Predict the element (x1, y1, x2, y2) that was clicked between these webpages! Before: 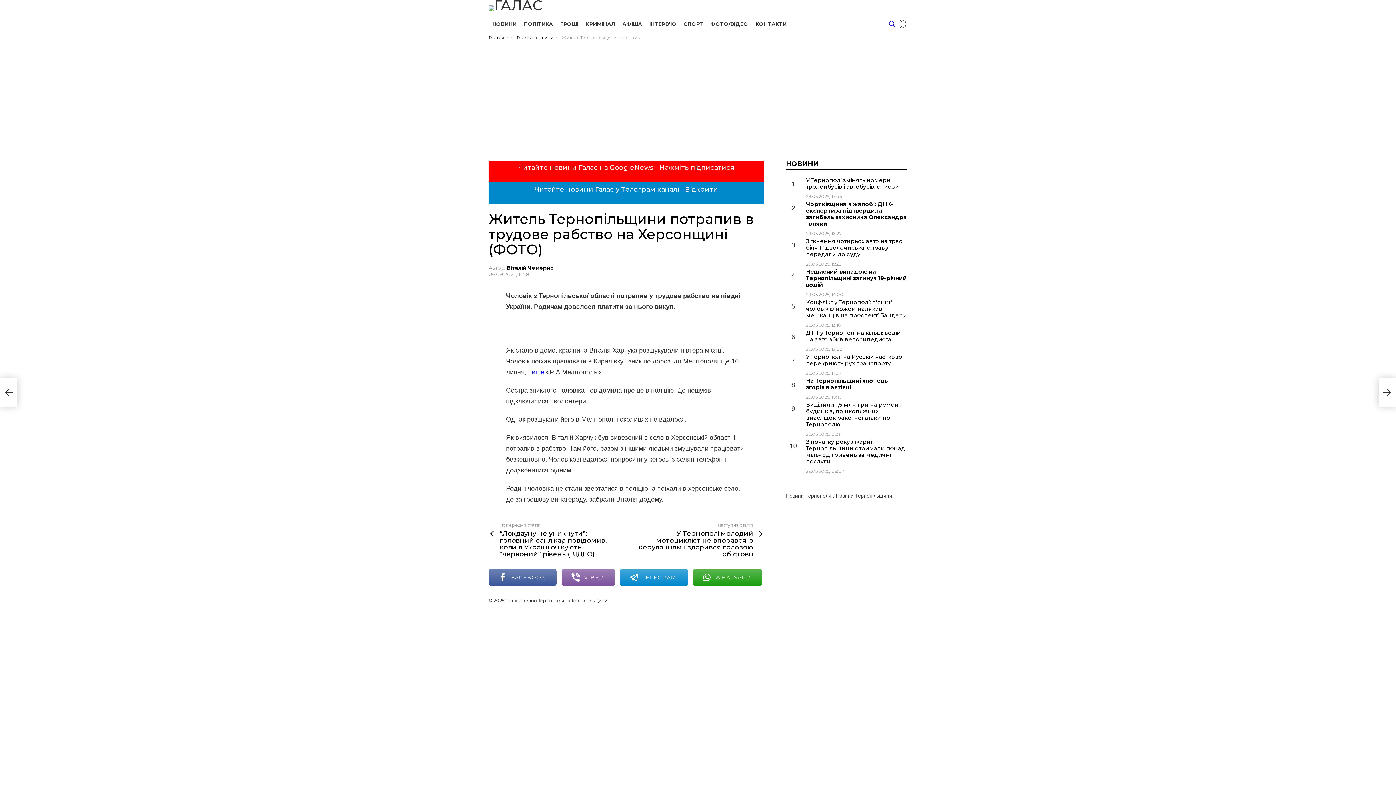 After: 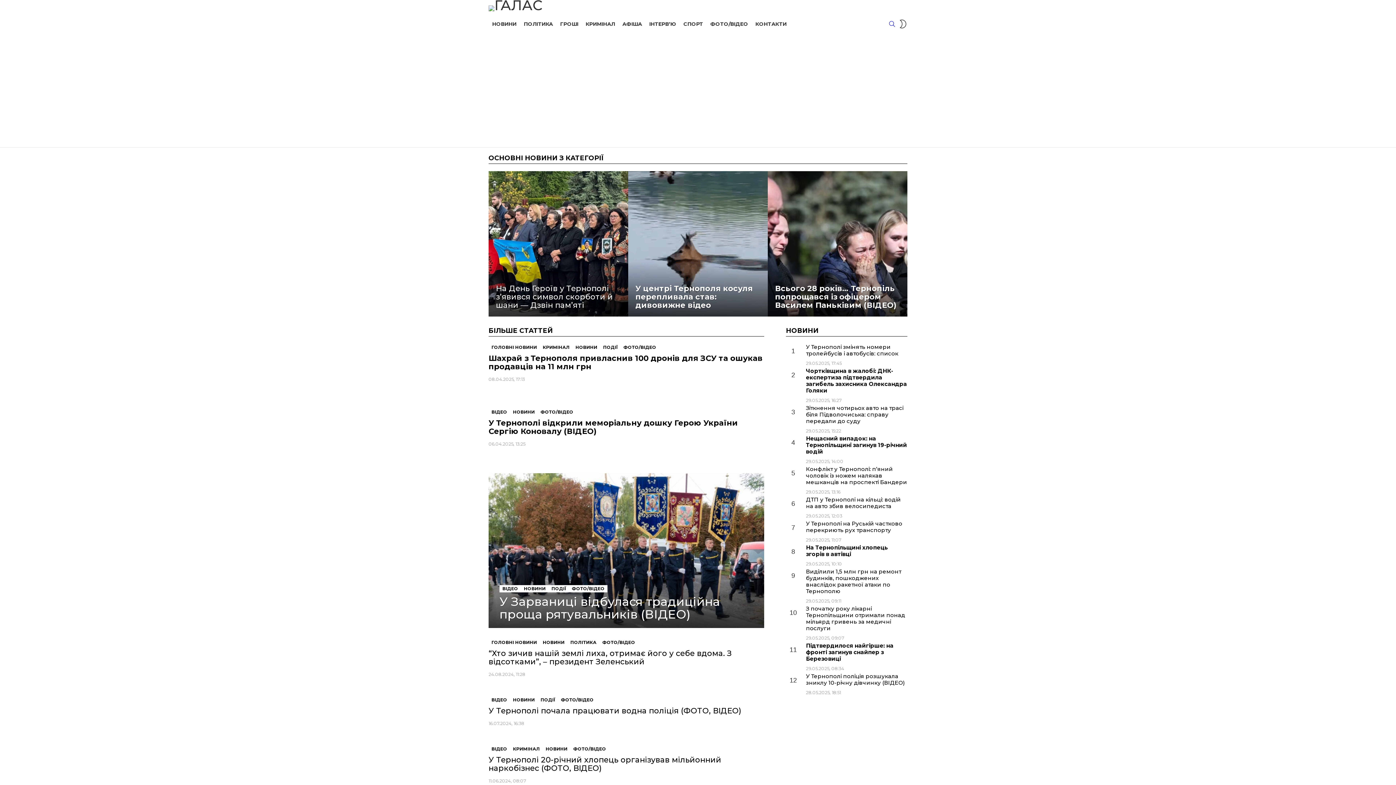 Action: label: ФОТО/ВІДЕО bbox: (706, 18, 752, 29)